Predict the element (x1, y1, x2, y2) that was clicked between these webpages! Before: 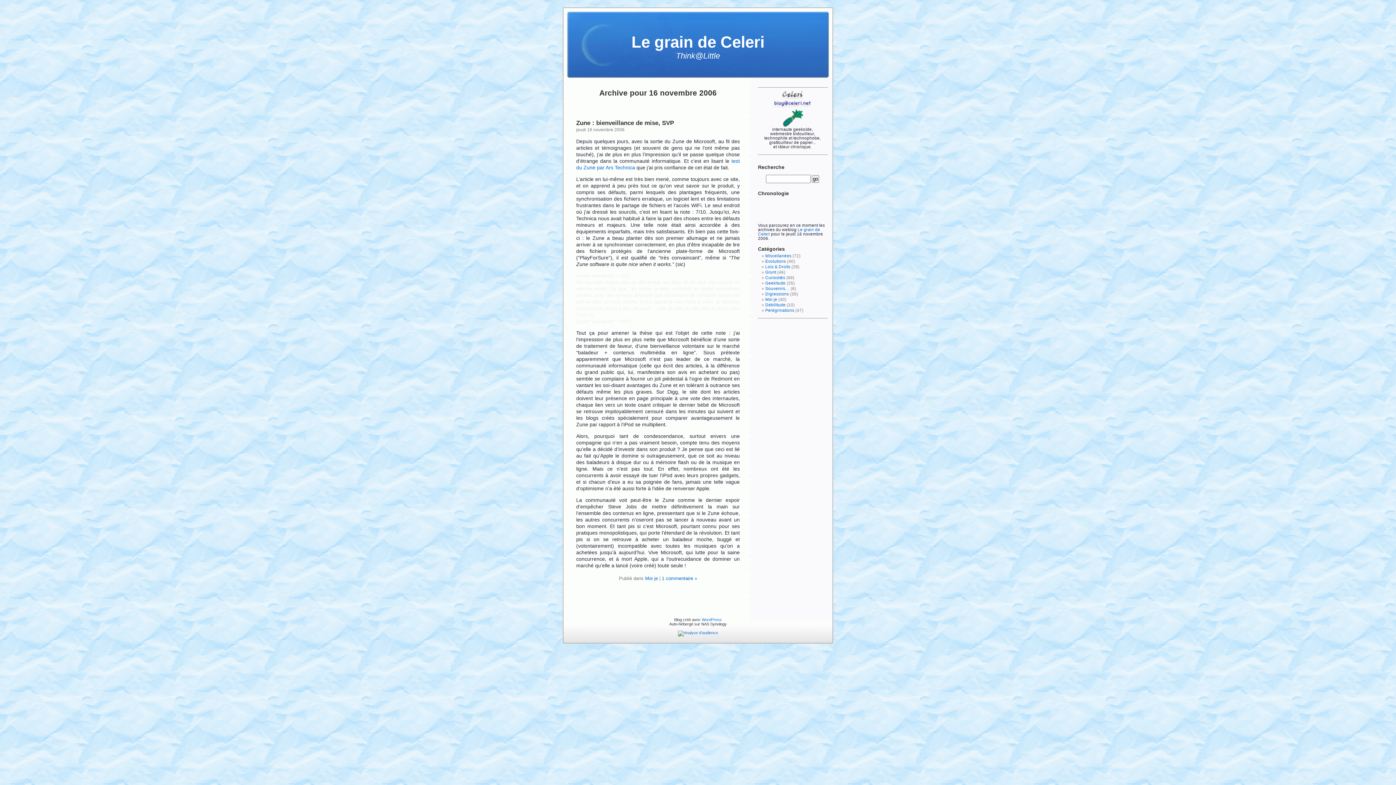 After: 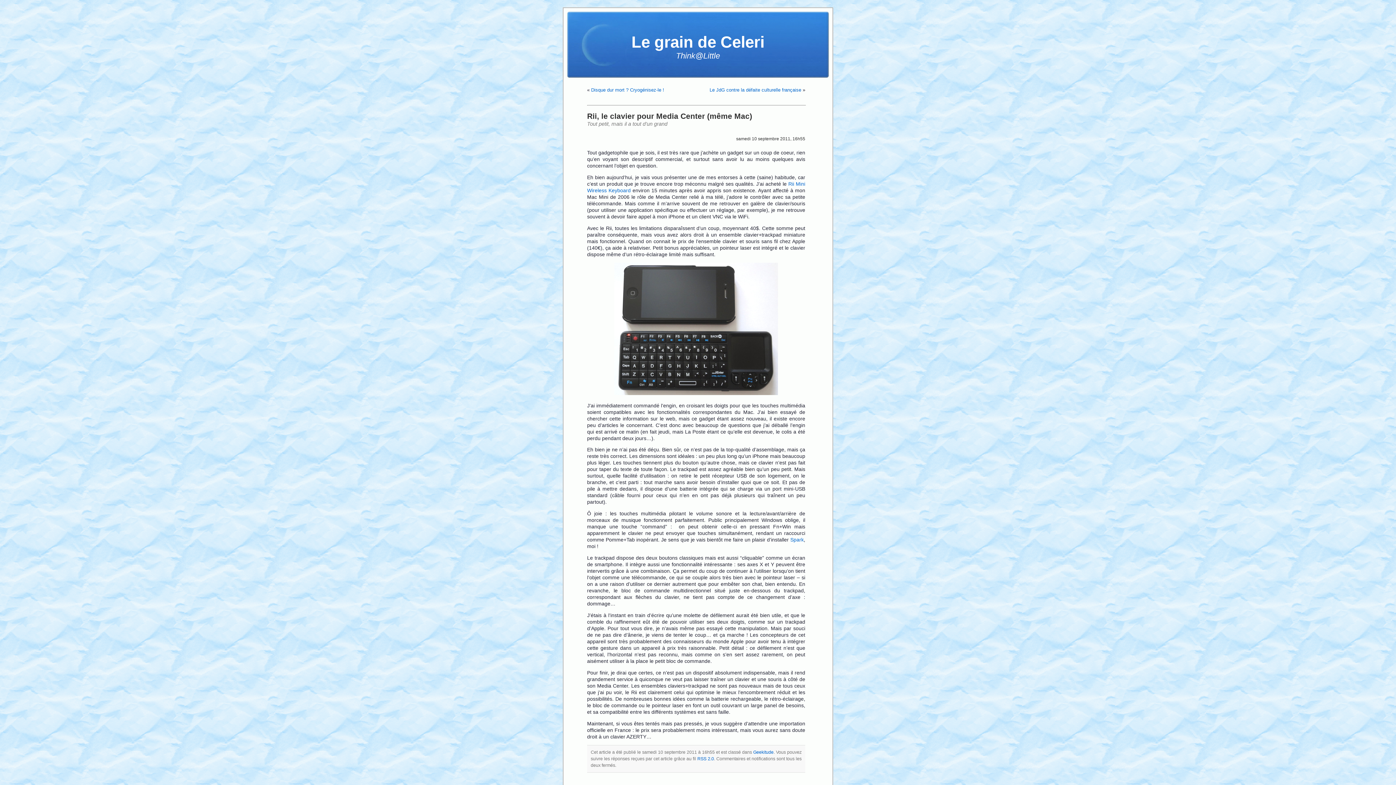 Action: bbox: (766, 214, 770, 217)